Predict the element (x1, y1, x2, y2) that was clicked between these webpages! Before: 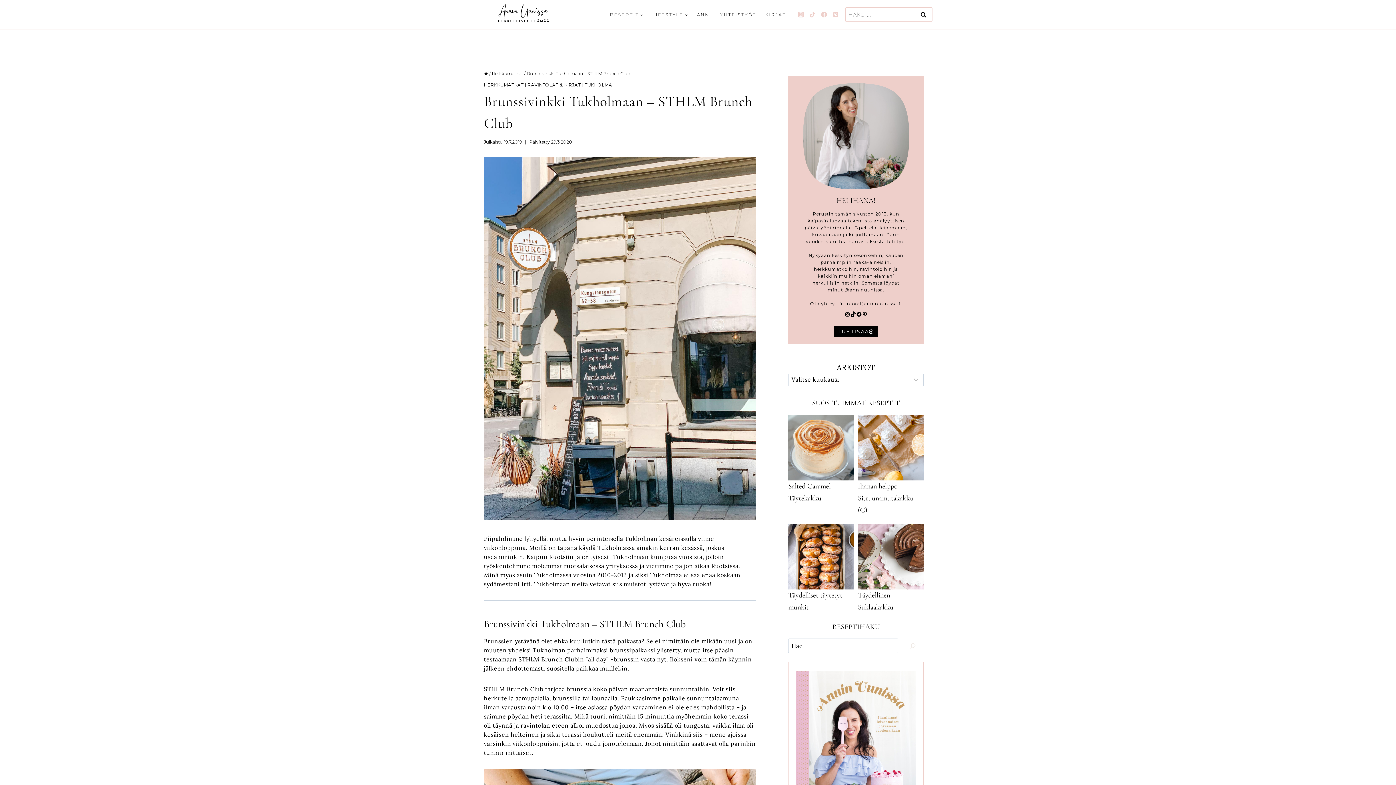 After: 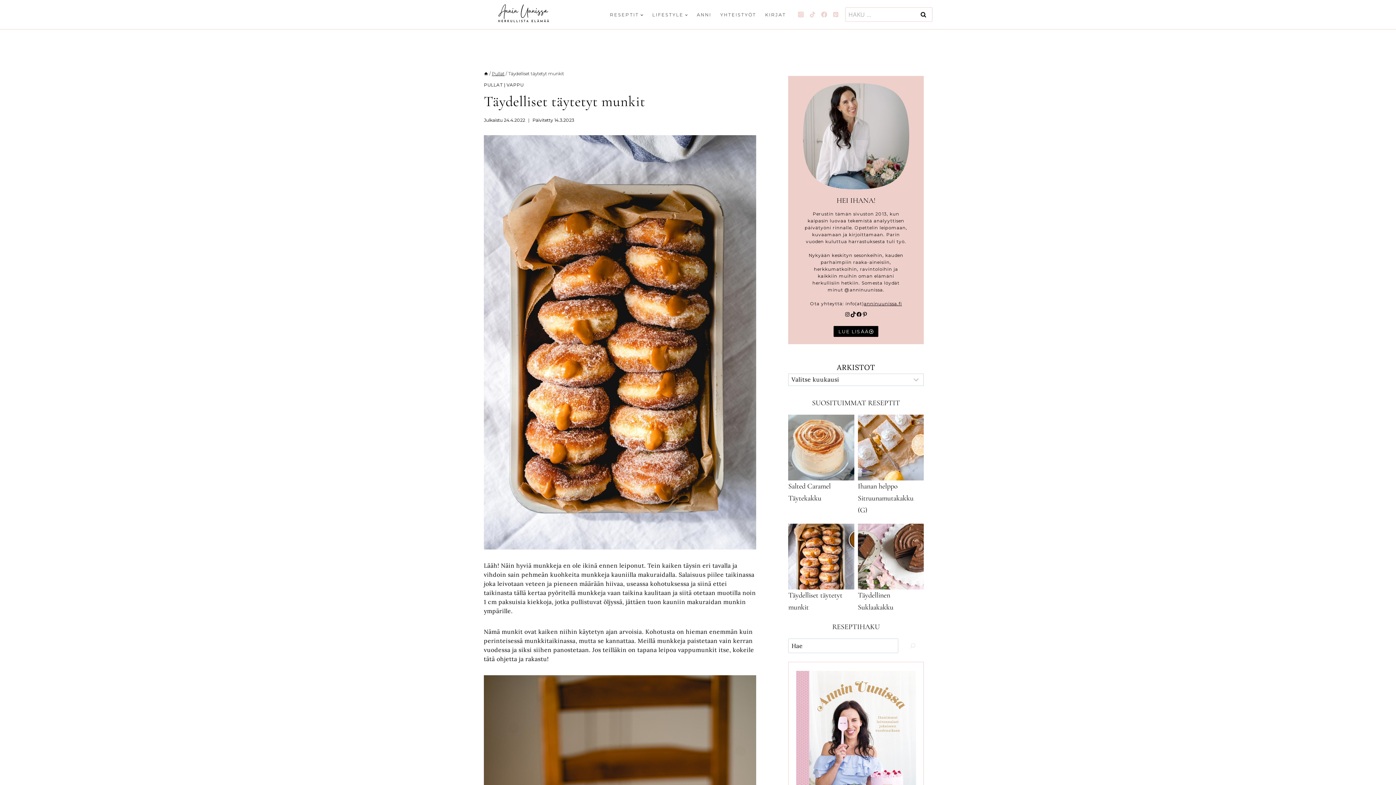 Action: label: Read More Täydelliset täytetyt munkit bbox: (788, 523, 854, 589)